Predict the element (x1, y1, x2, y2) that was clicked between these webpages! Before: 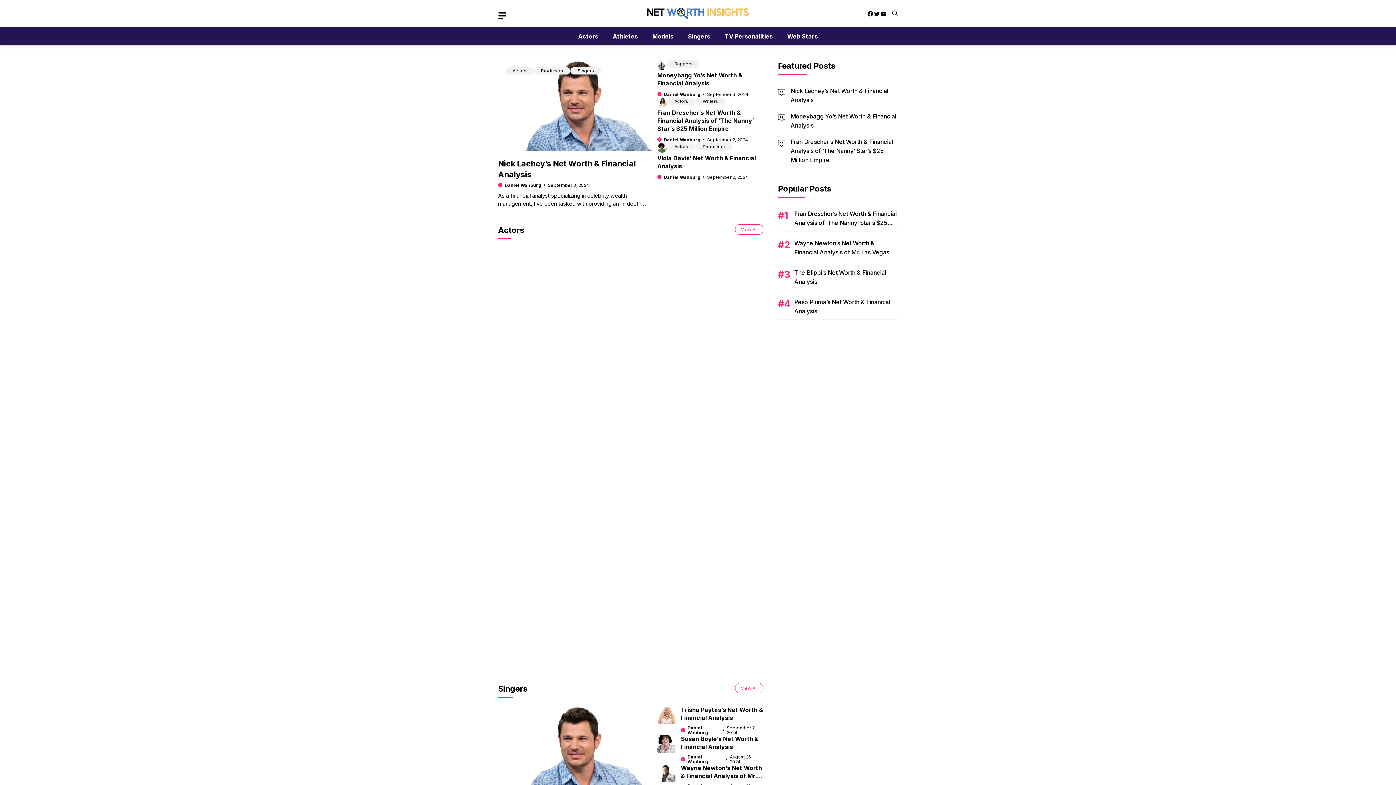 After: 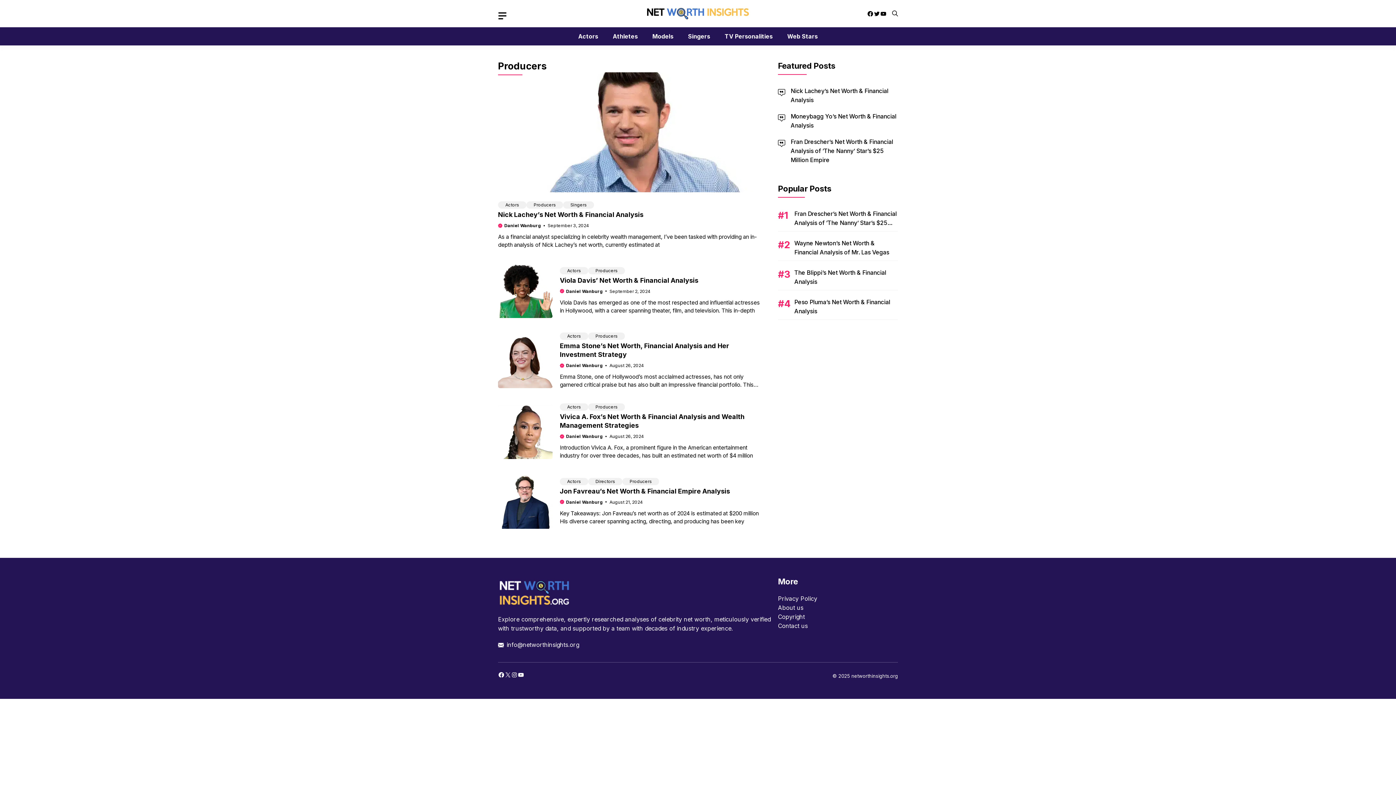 Action: bbox: (699, 143, 728, 150) label: Producers